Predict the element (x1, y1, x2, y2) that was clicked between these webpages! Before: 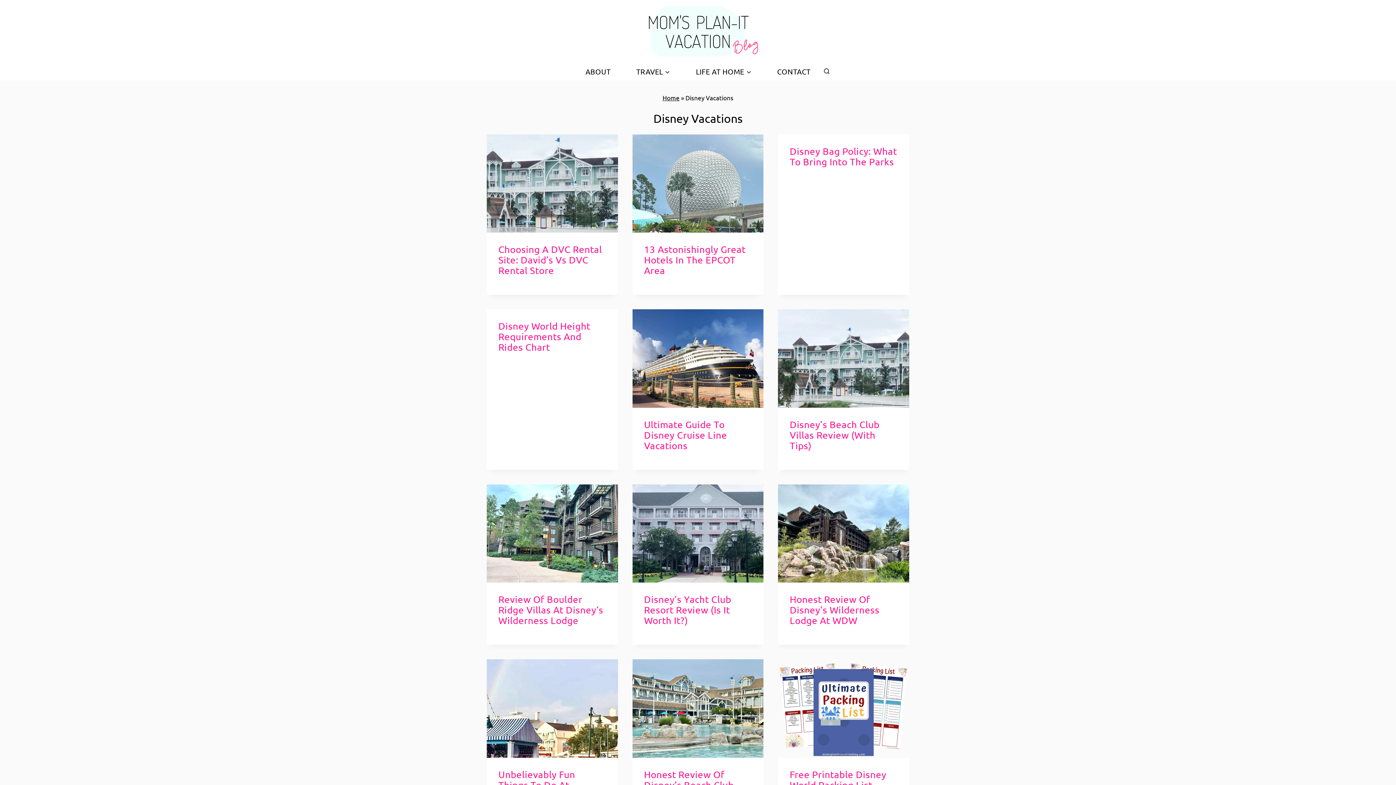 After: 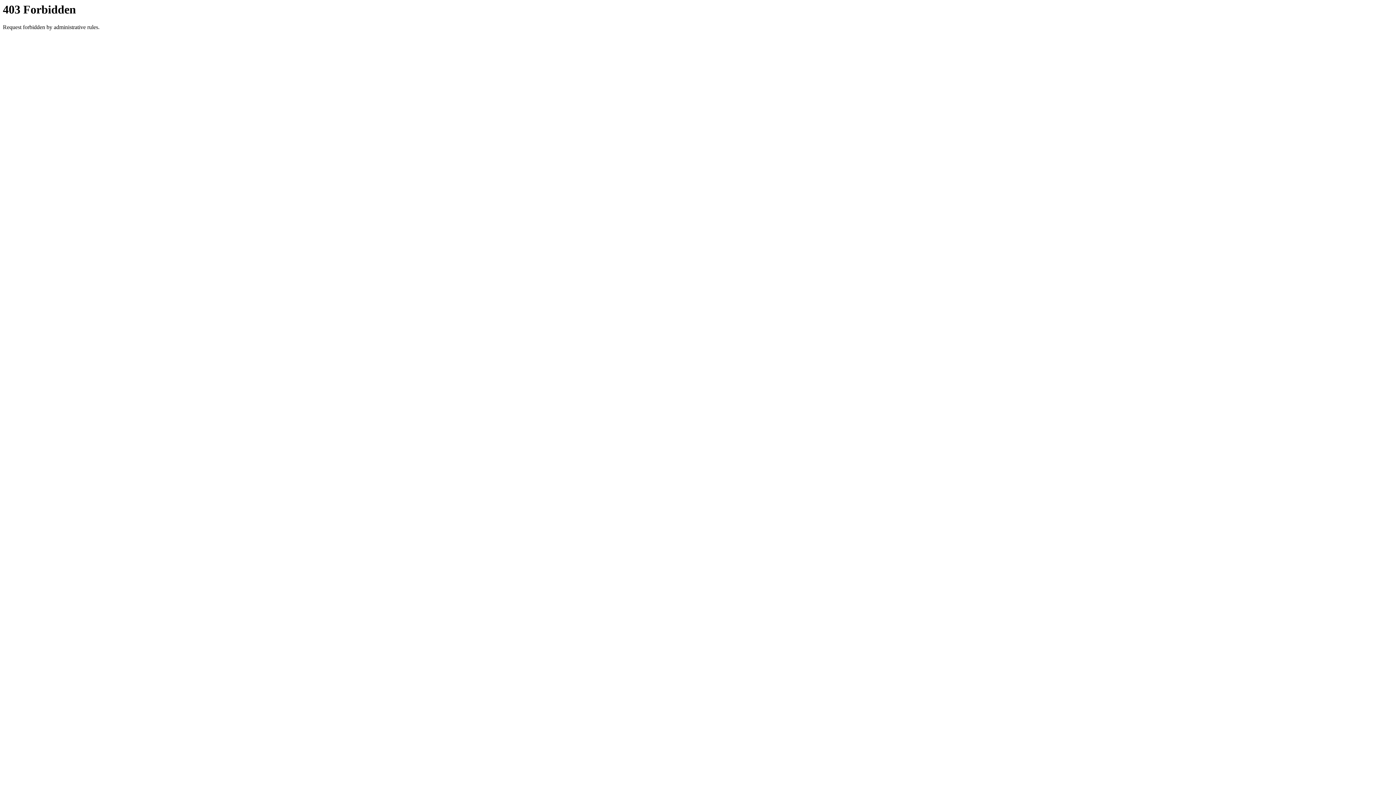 Action: bbox: (764, 62, 823, 80) label: CONTACT